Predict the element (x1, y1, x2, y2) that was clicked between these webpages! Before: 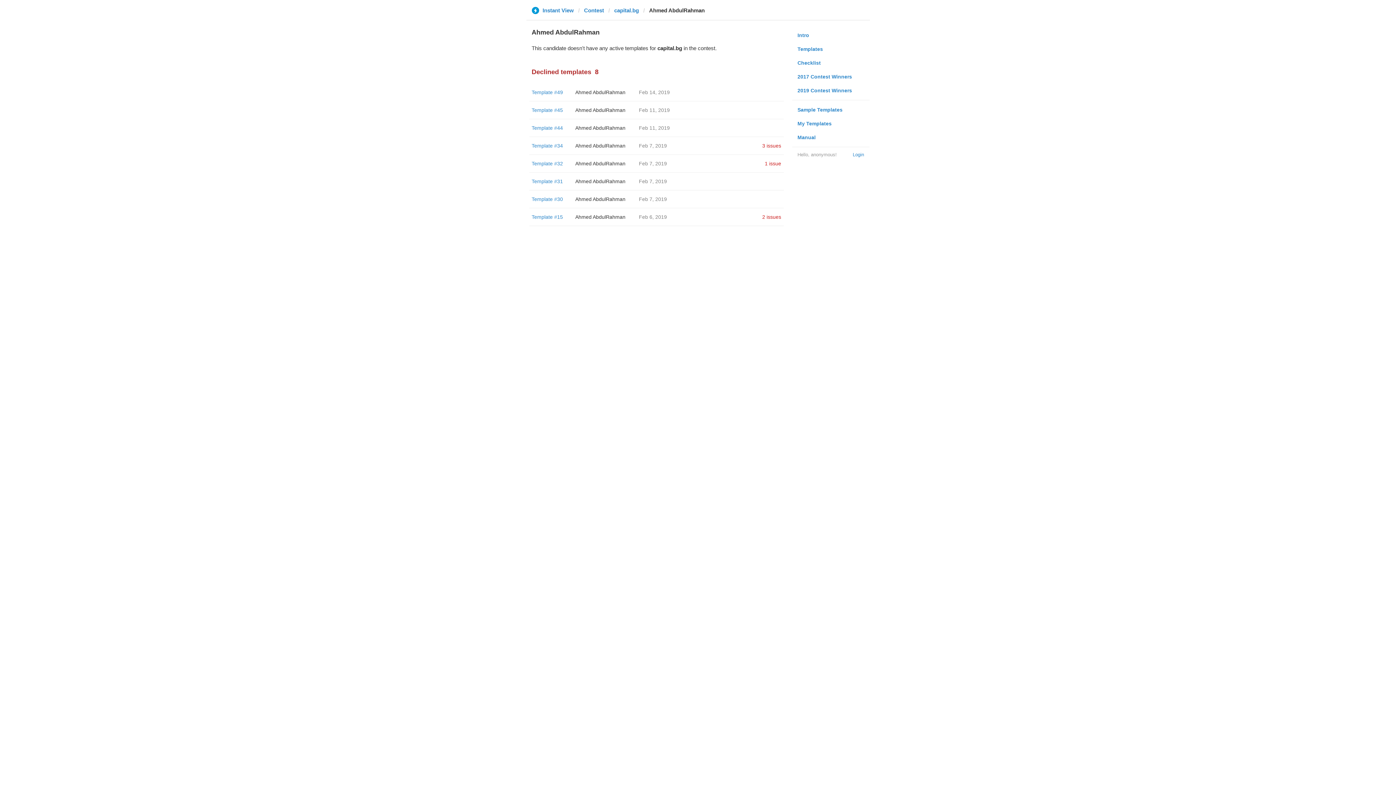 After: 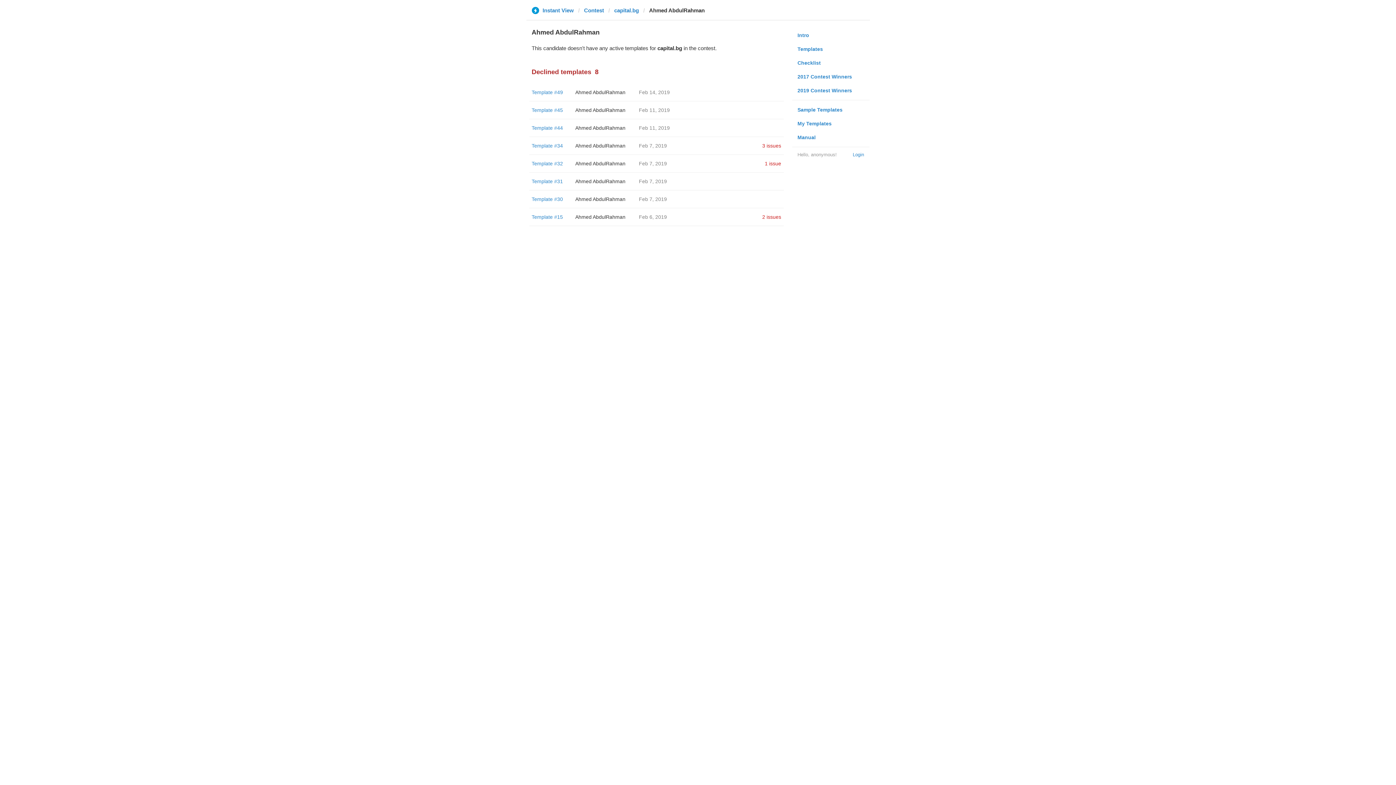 Action: bbox: (575, 107, 625, 113) label: Ahmed AbdulRahman